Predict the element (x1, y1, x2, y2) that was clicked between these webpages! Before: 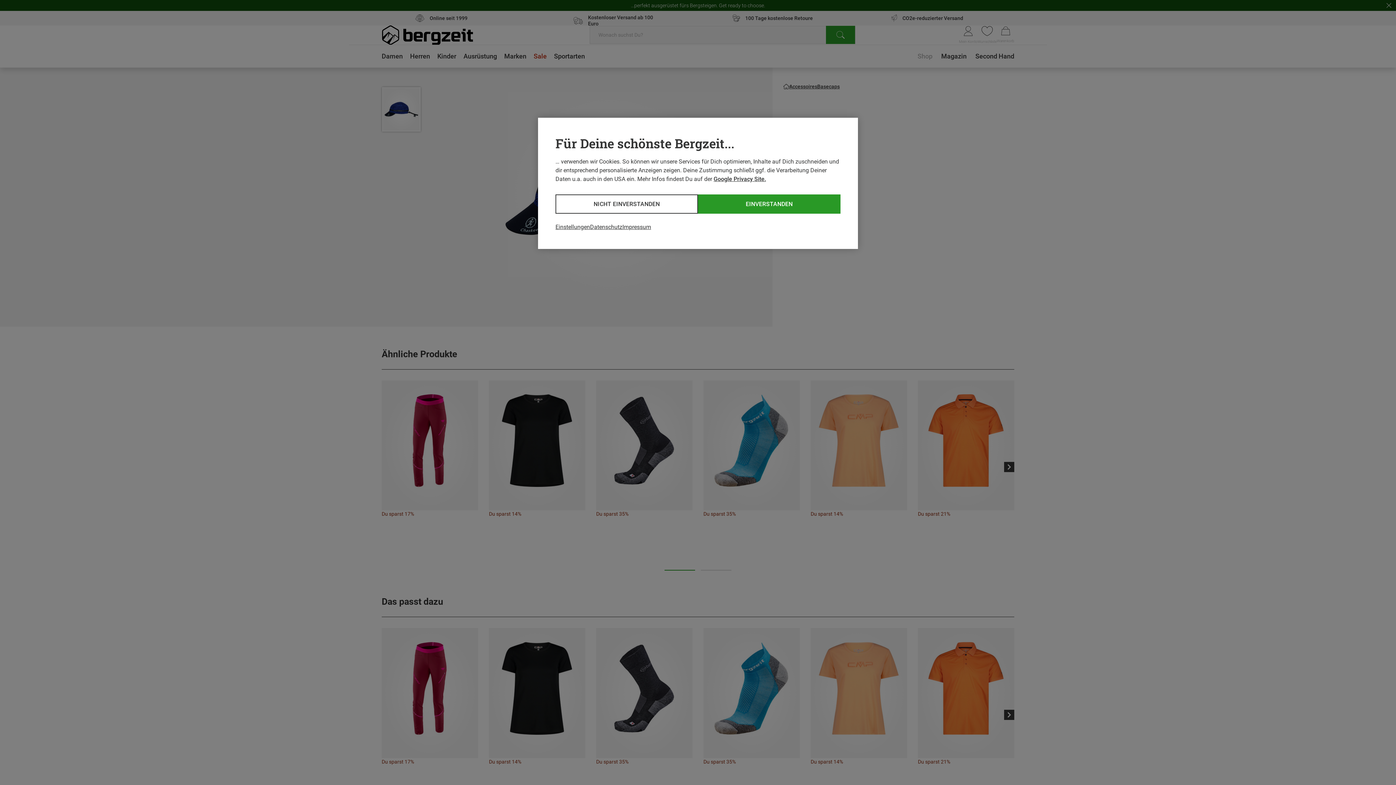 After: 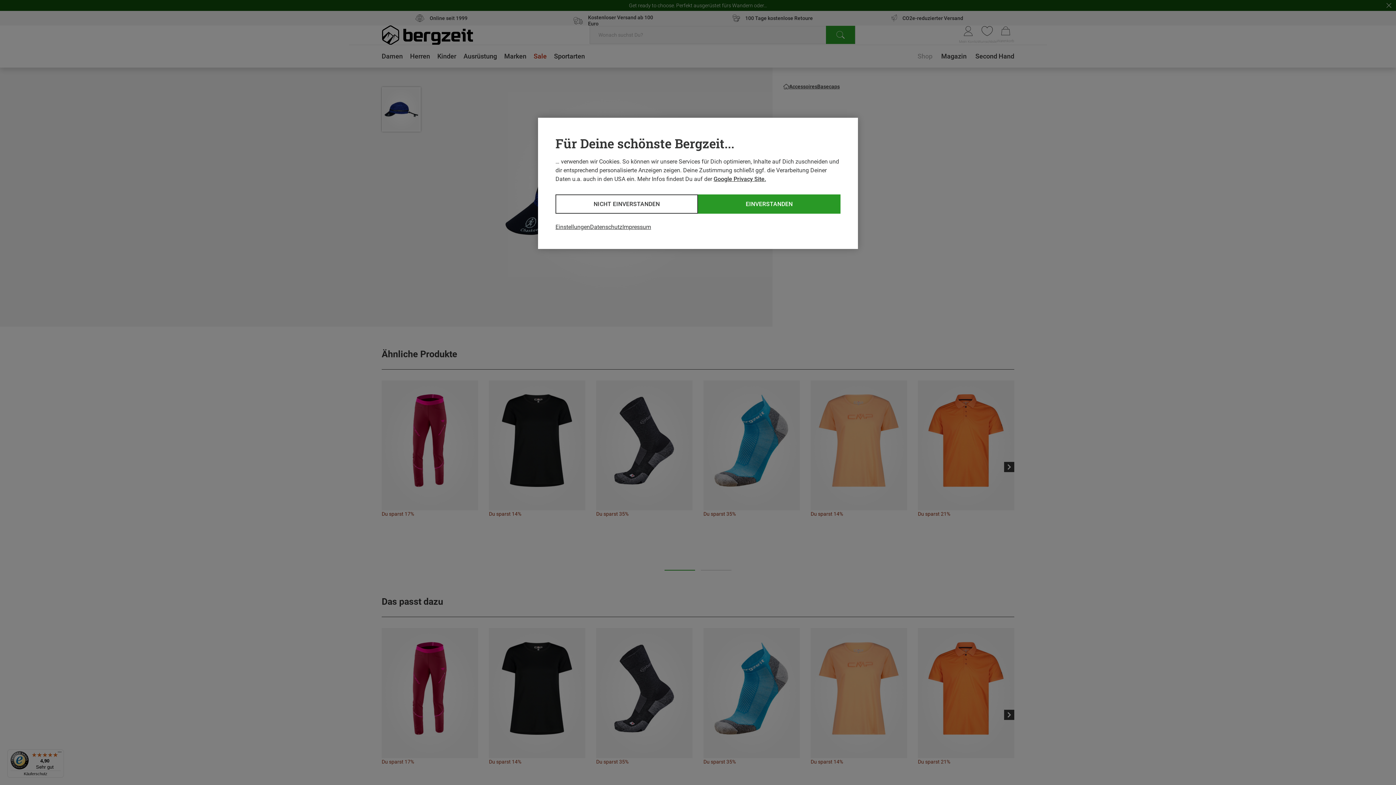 Action: label: Google Privacy Site. bbox: (713, 175, 766, 182)